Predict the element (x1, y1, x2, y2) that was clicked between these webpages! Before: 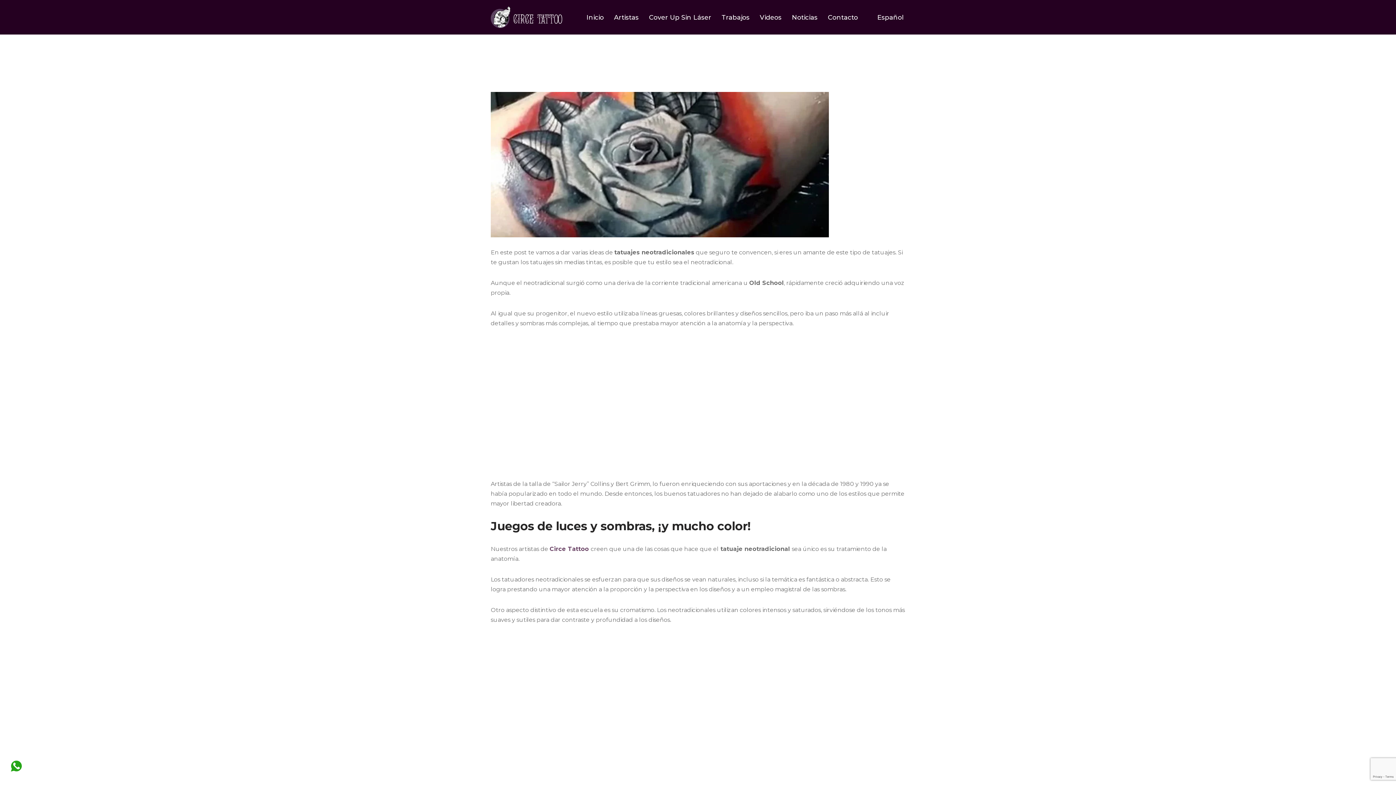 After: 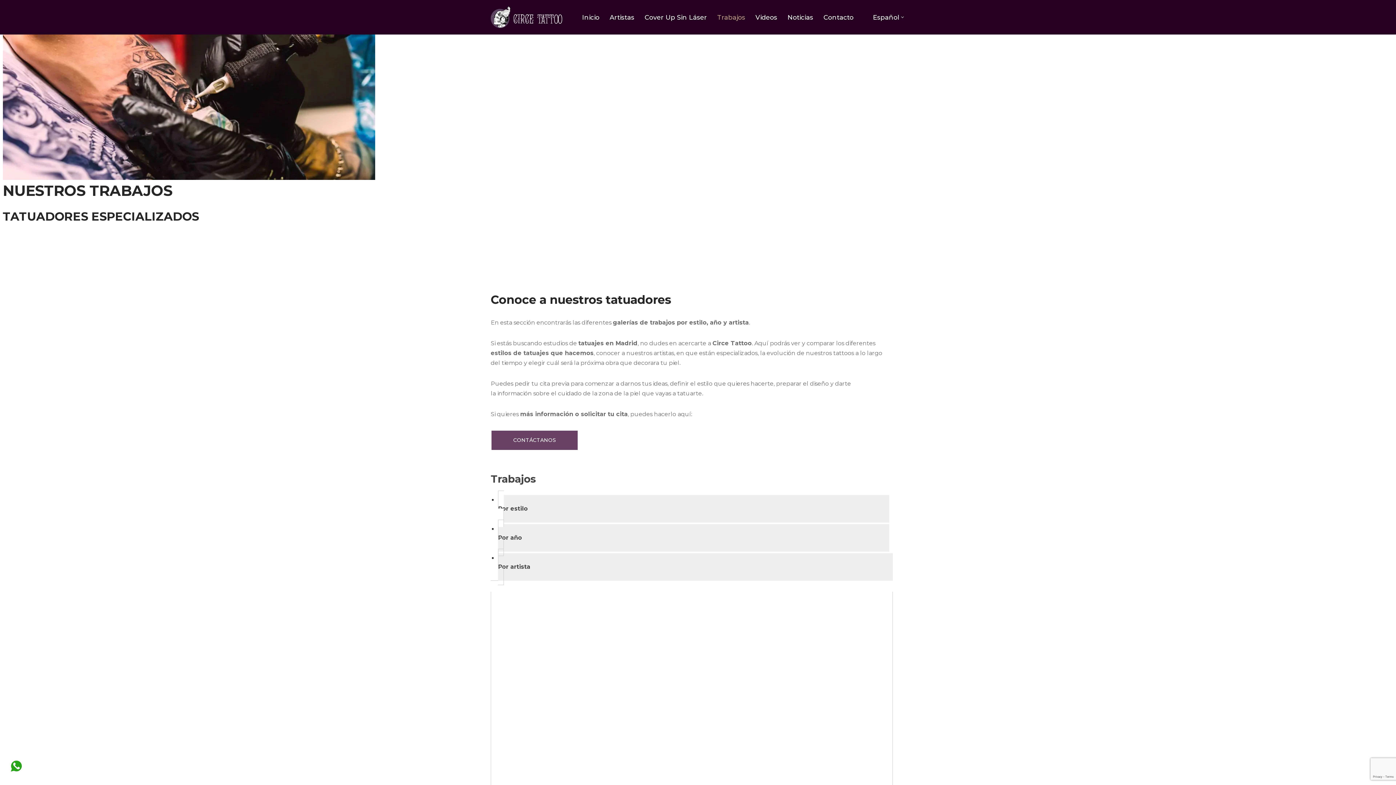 Action: label: Trabajos bbox: (721, 11, 749, 22)